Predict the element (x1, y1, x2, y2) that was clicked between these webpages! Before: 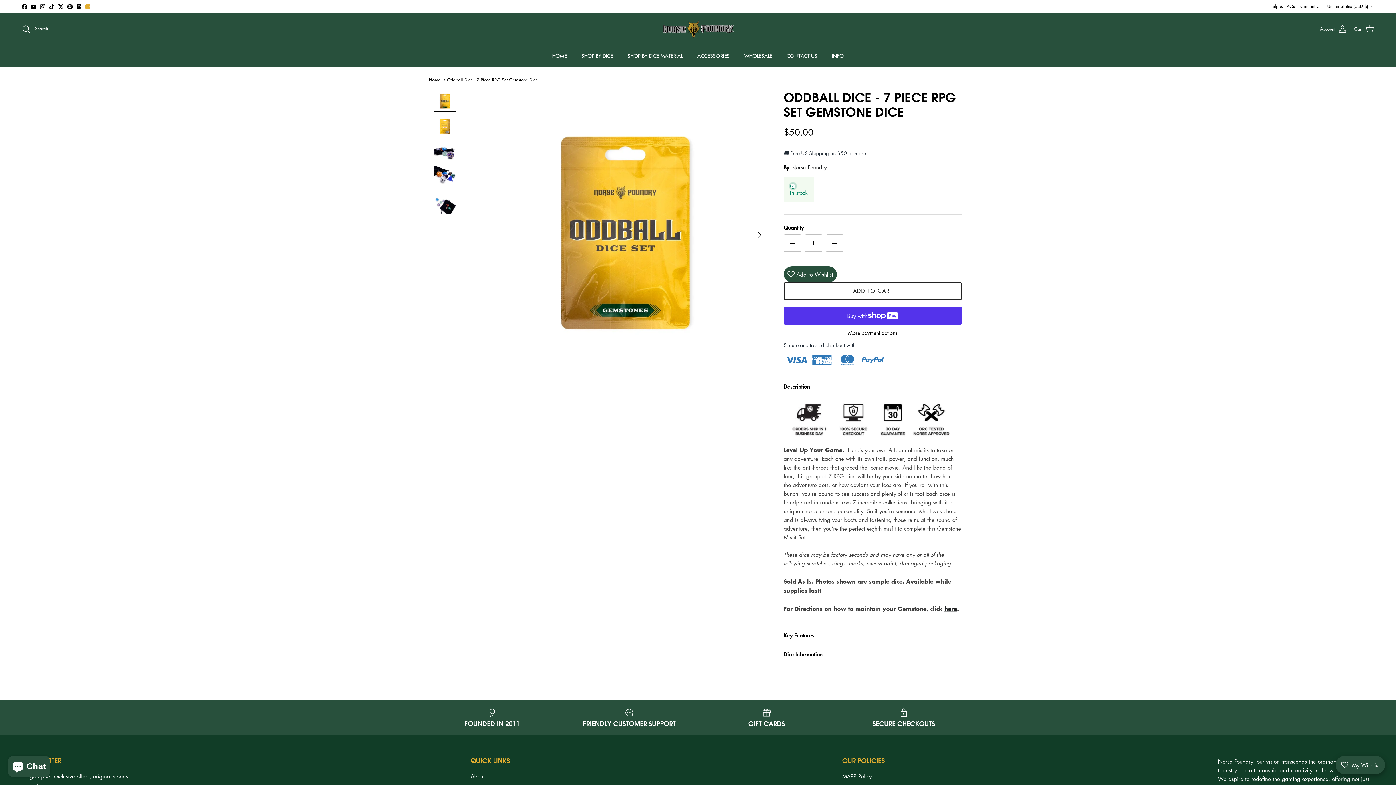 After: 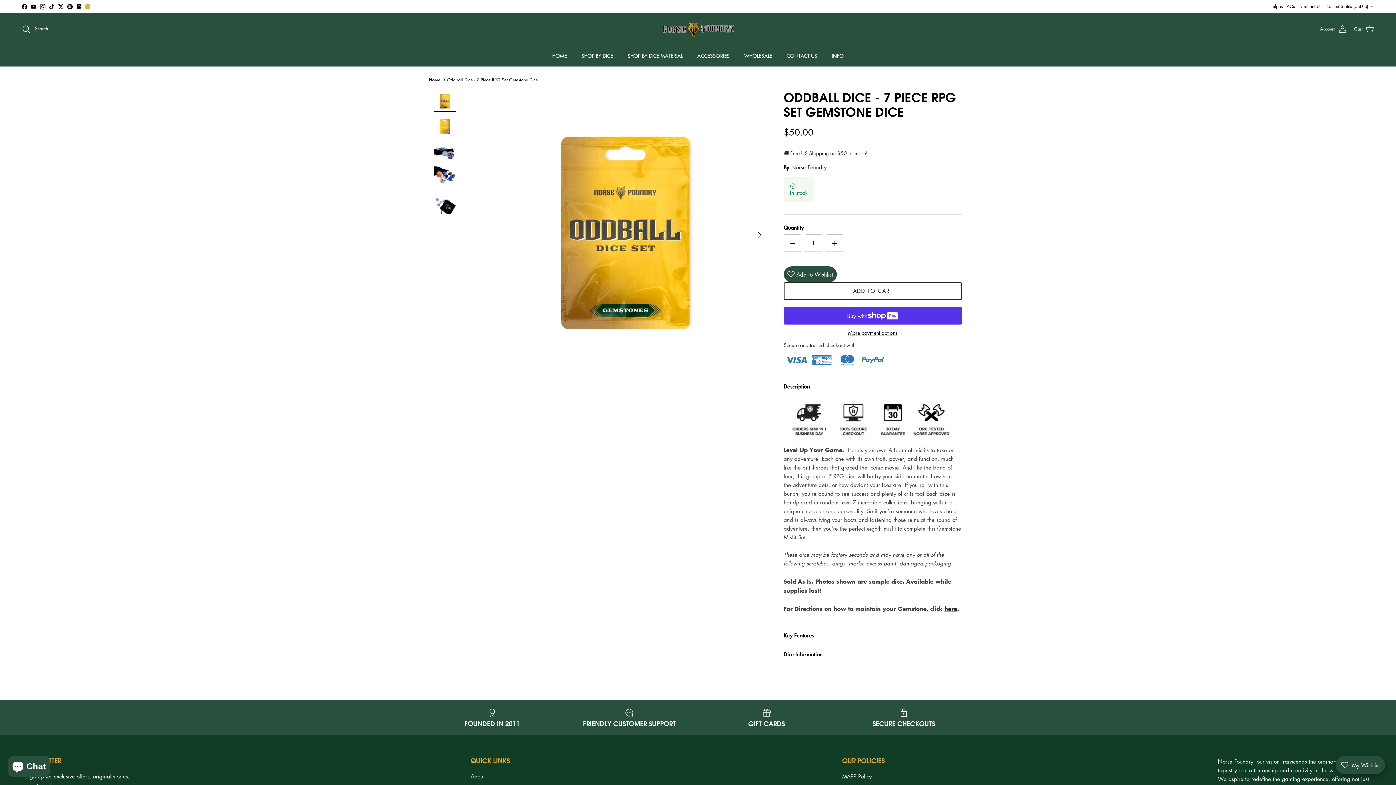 Action: bbox: (470, 749, 503, 756) label: Where to Buy